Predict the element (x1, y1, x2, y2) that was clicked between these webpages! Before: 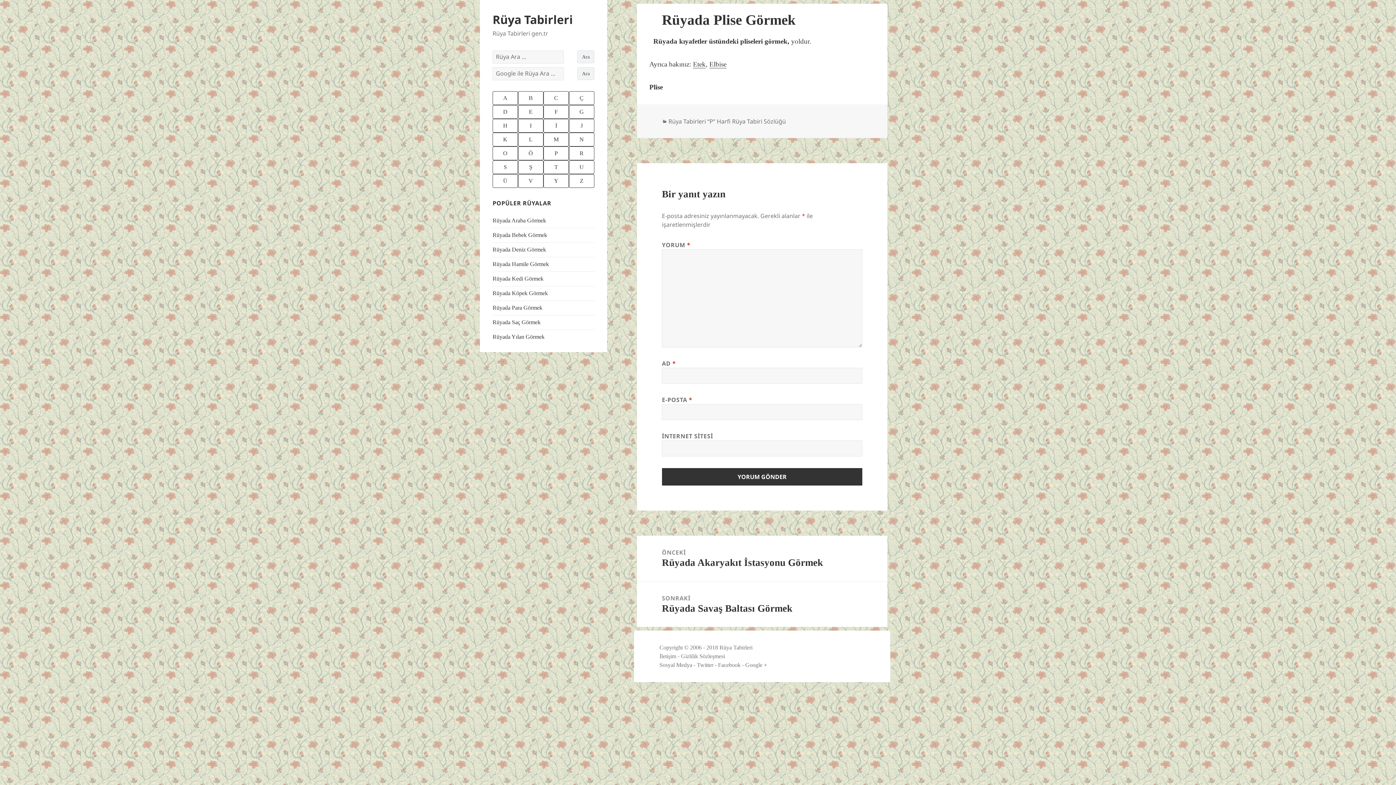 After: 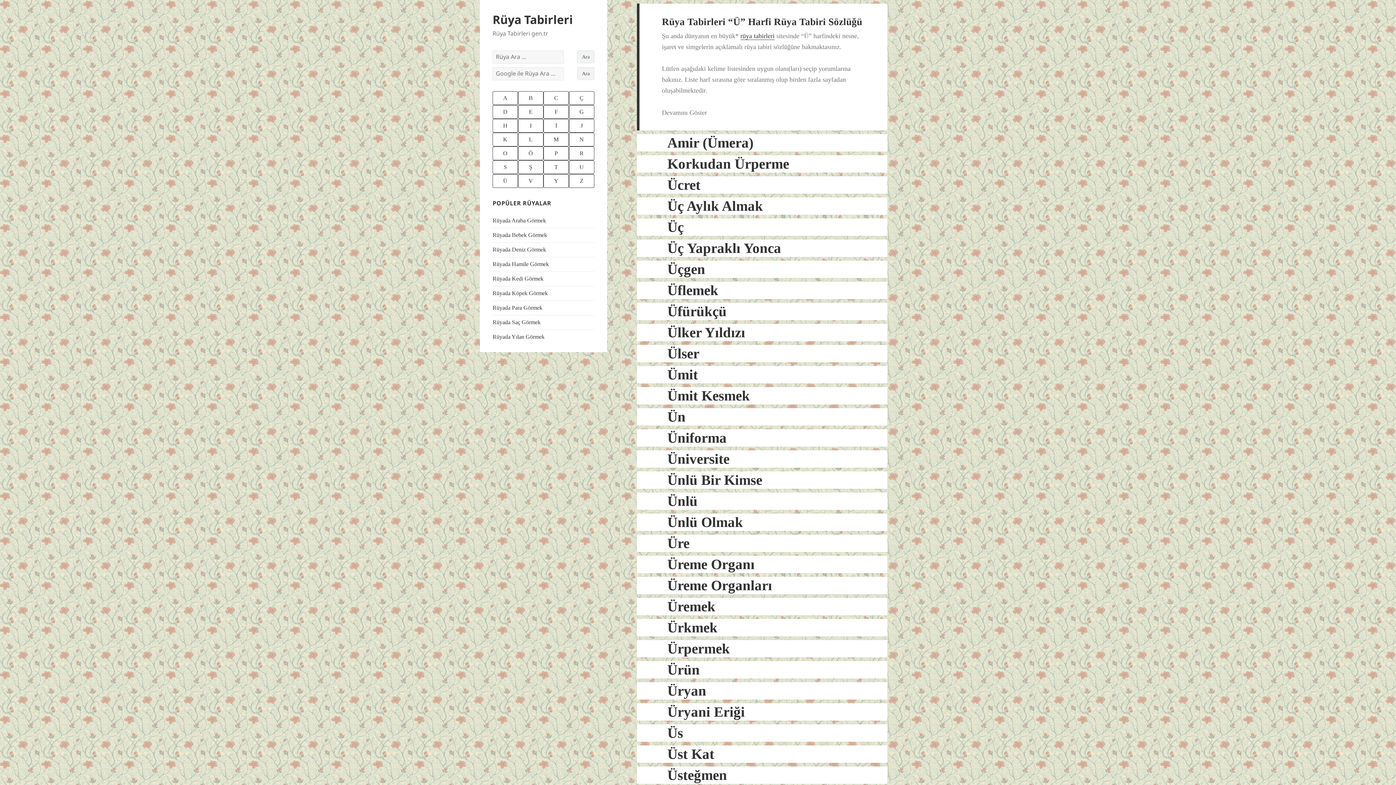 Action: label: Ü bbox: (492, 174, 518, 188)